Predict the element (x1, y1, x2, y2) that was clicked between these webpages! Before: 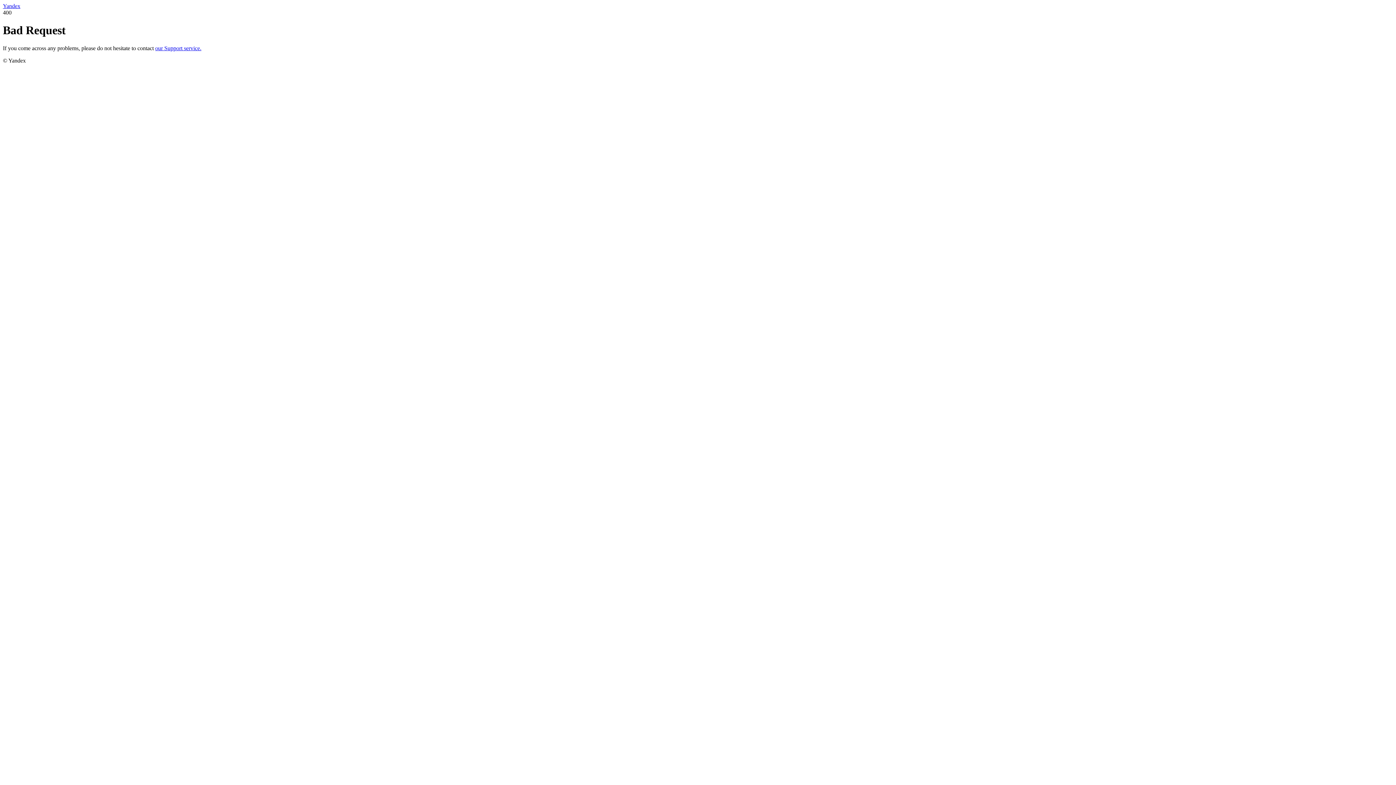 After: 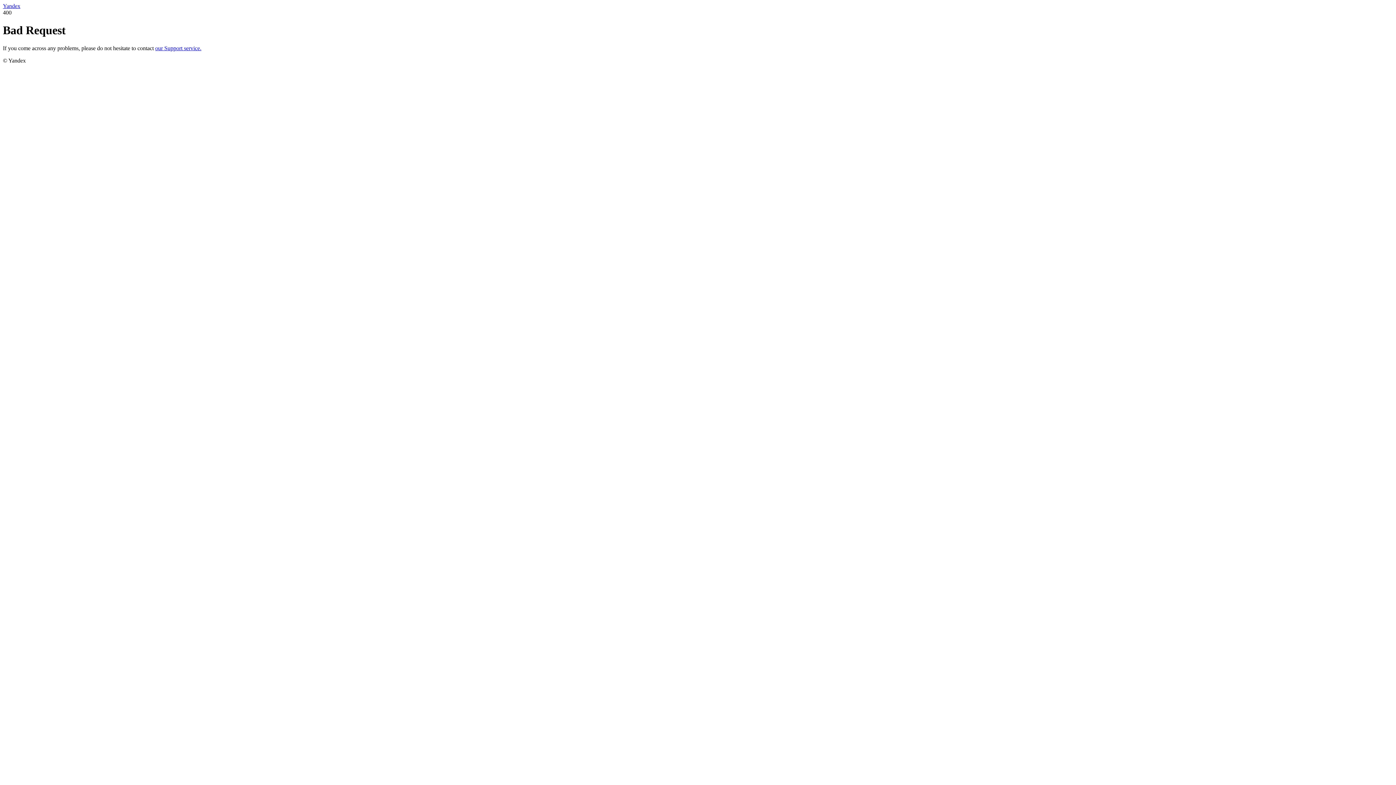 Action: label: our Support service. bbox: (155, 45, 201, 51)